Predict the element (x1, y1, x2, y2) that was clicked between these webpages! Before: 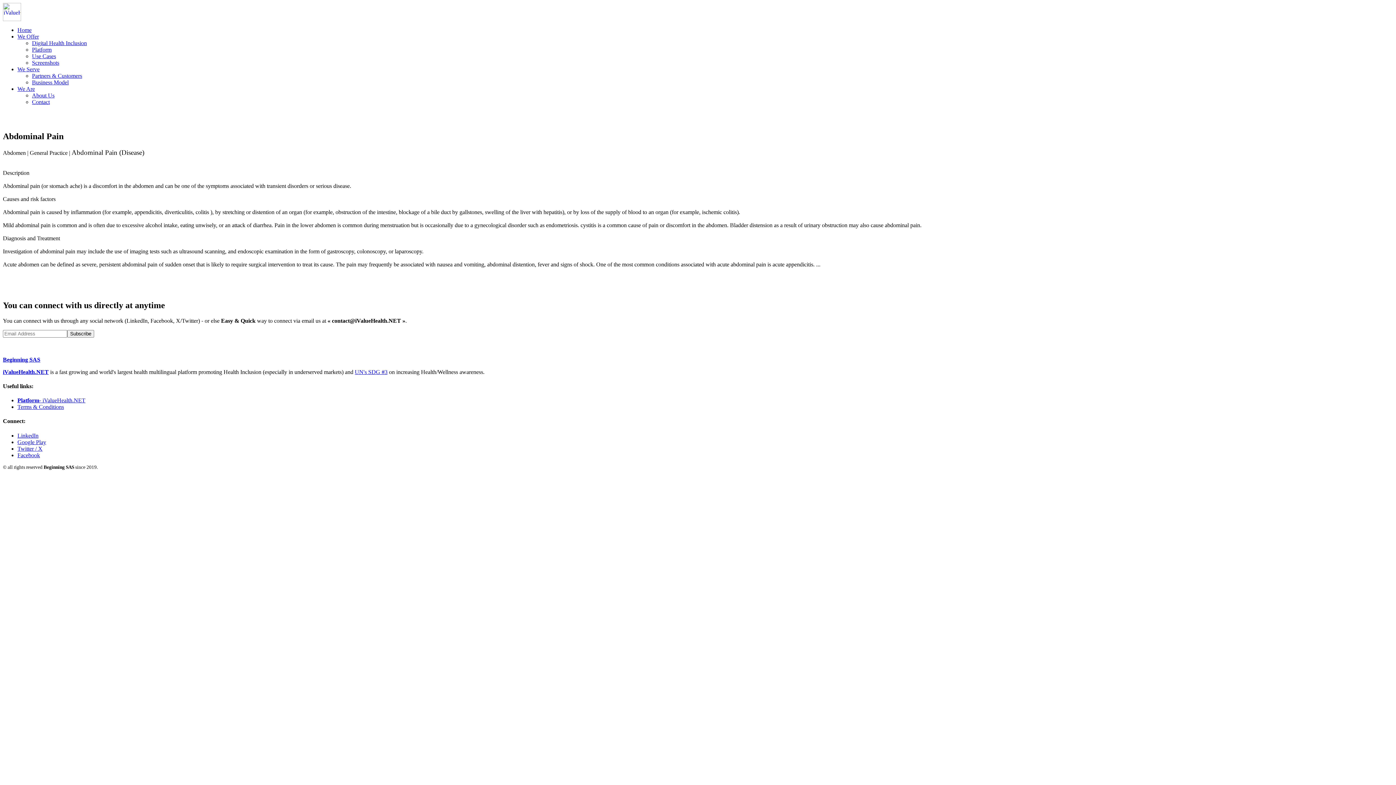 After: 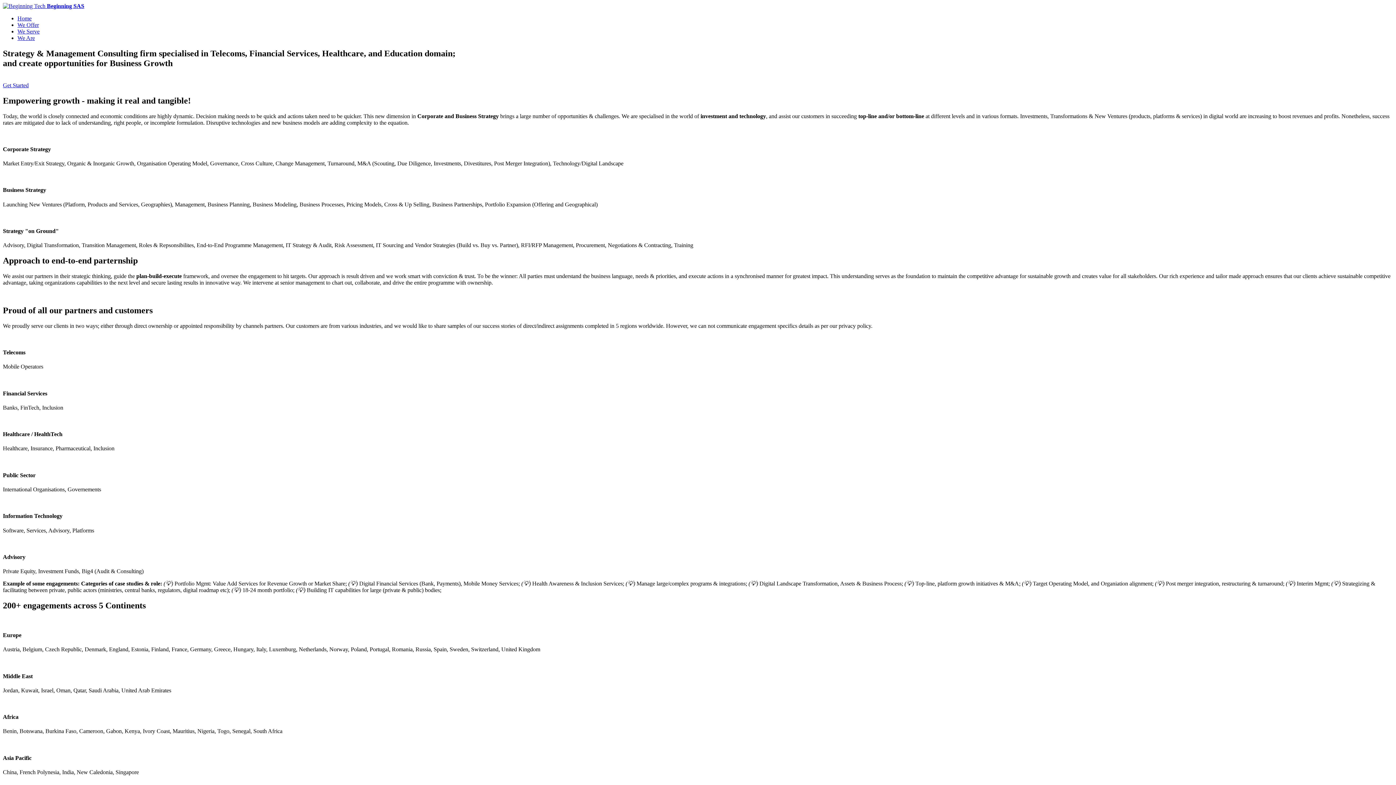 Action: bbox: (32, 98, 49, 105) label: Contact